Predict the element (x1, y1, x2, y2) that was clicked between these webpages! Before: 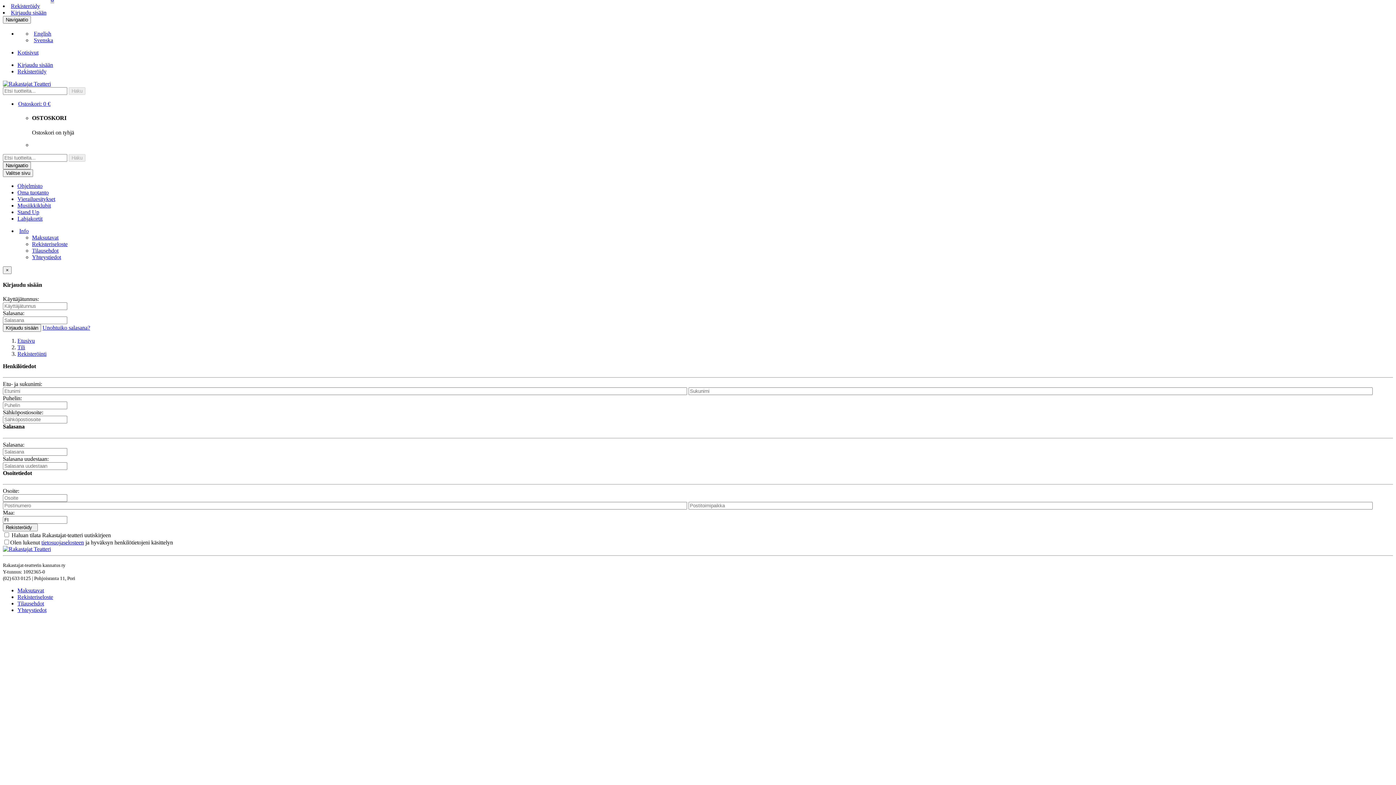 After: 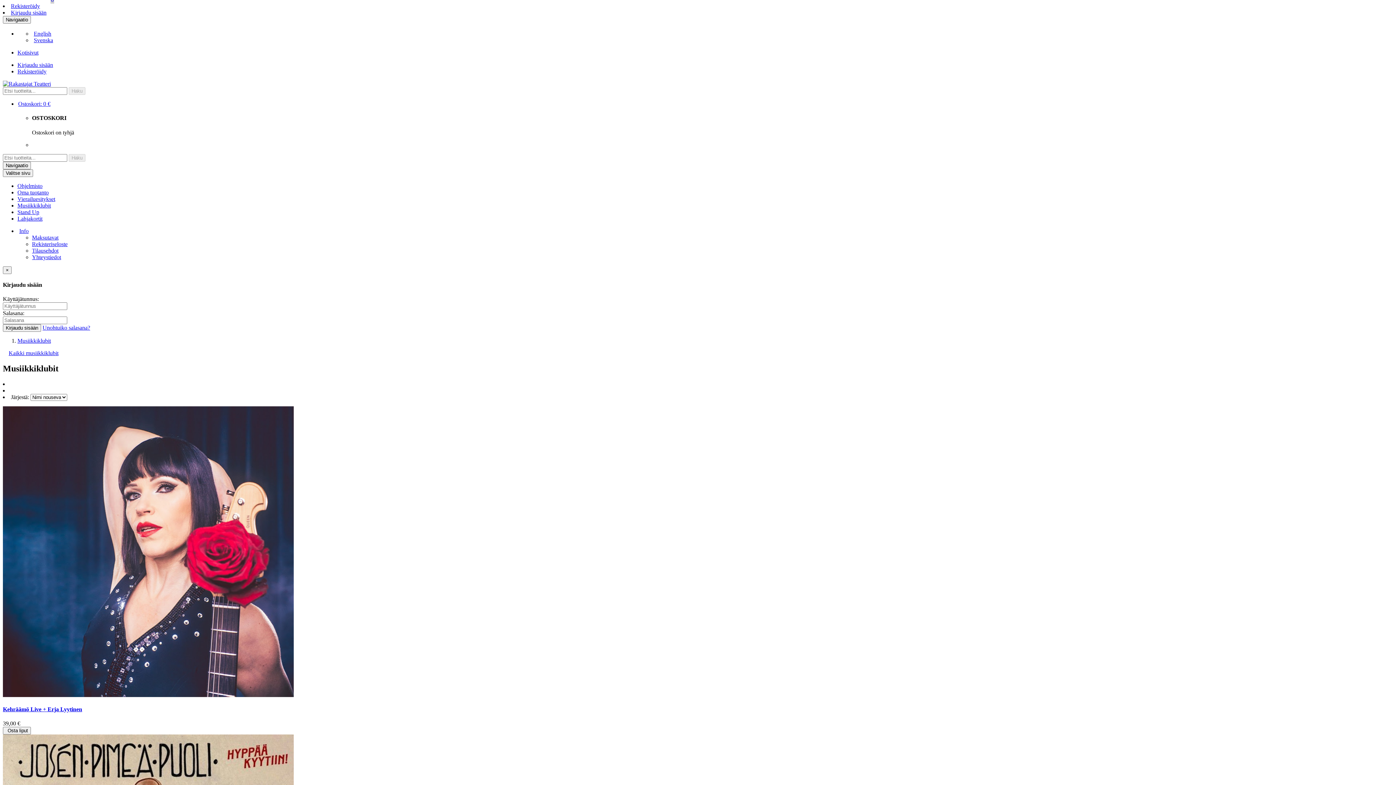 Action: label: Musiikkiklubit bbox: (17, 202, 50, 208)